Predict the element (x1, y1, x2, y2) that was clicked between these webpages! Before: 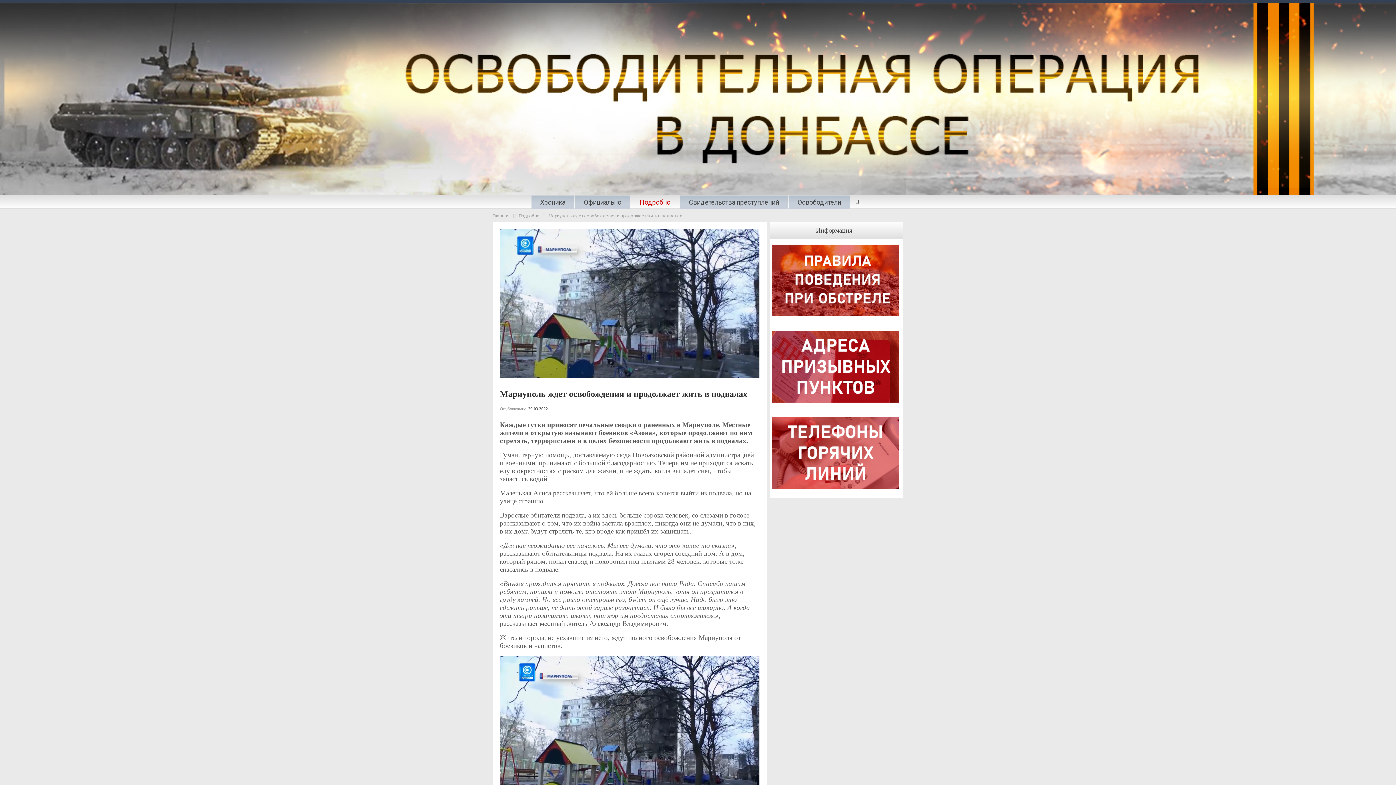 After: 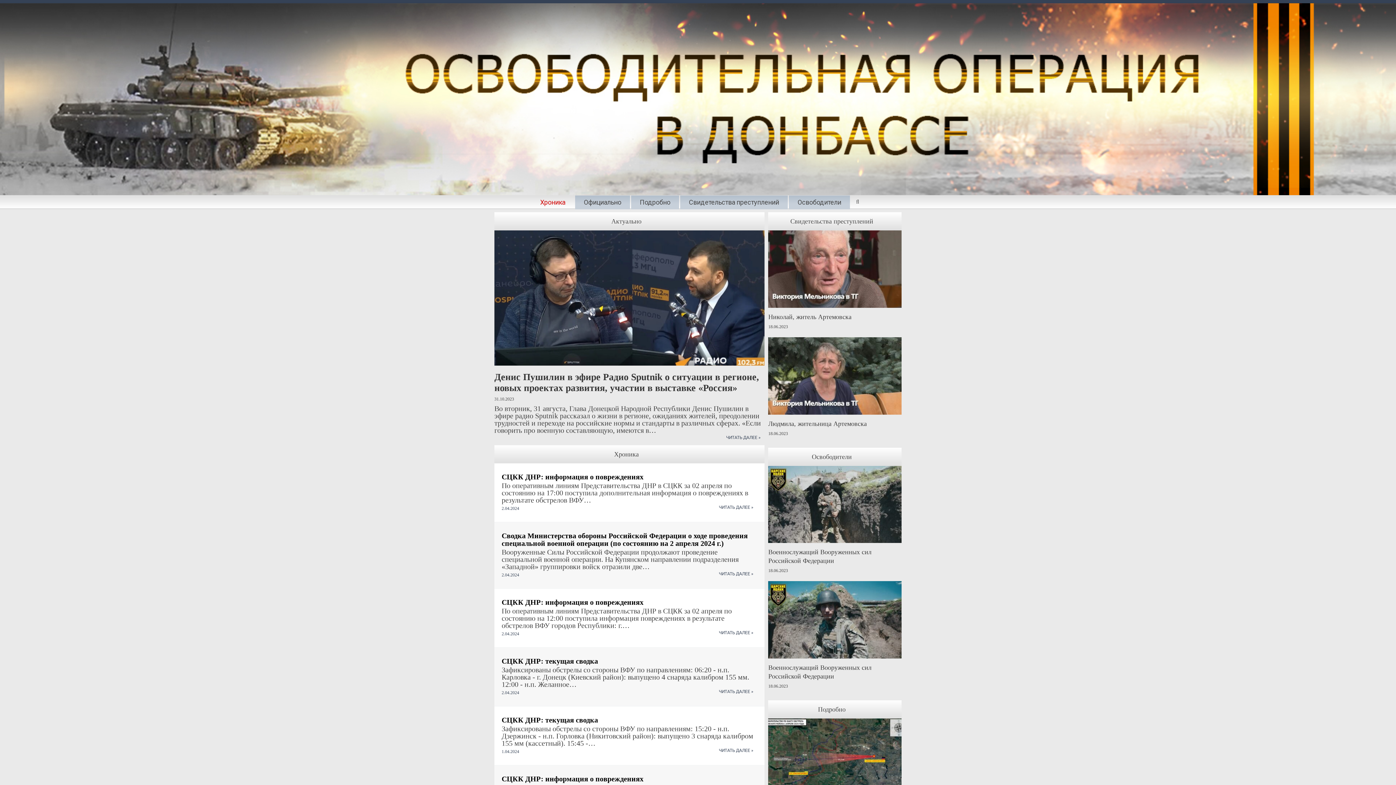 Action: bbox: (492, 212, 509, 220) label: Главная